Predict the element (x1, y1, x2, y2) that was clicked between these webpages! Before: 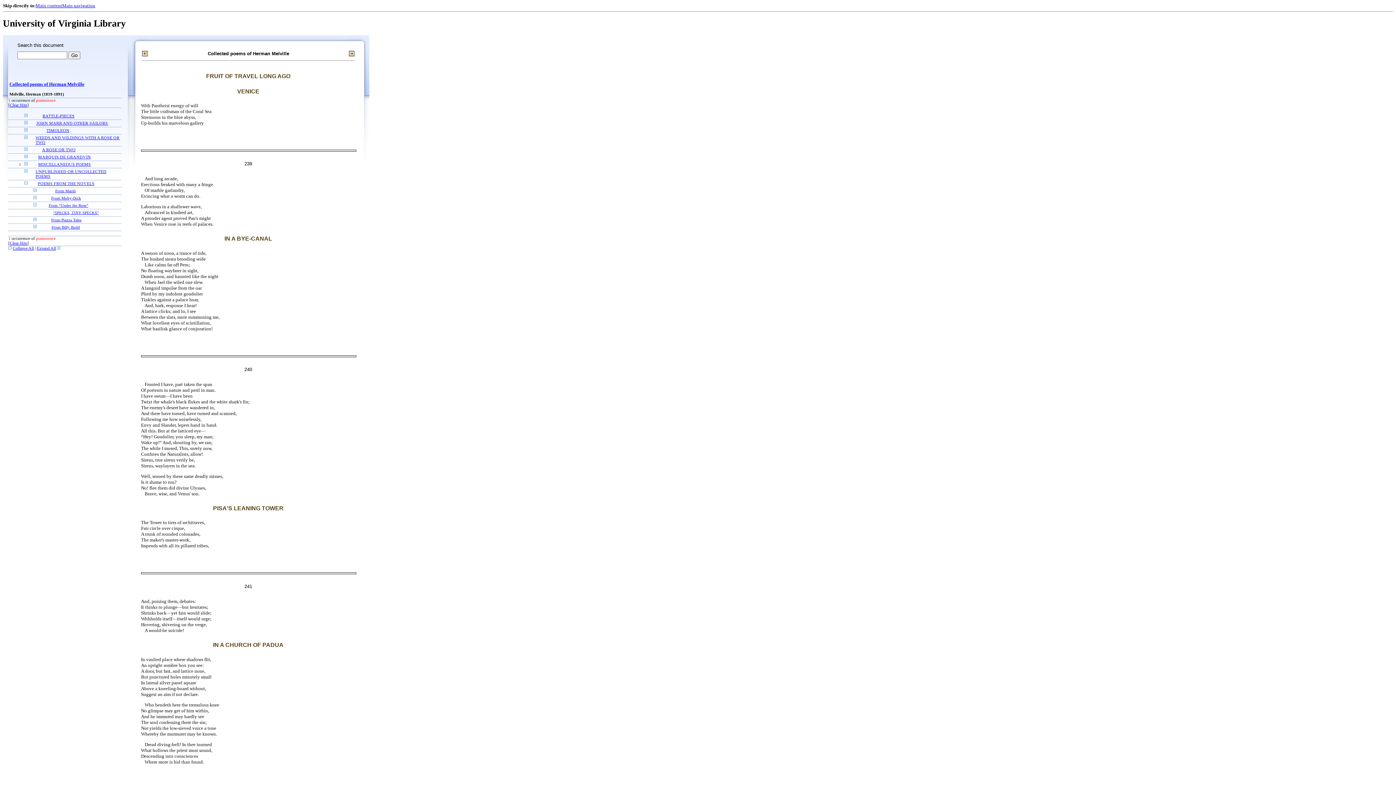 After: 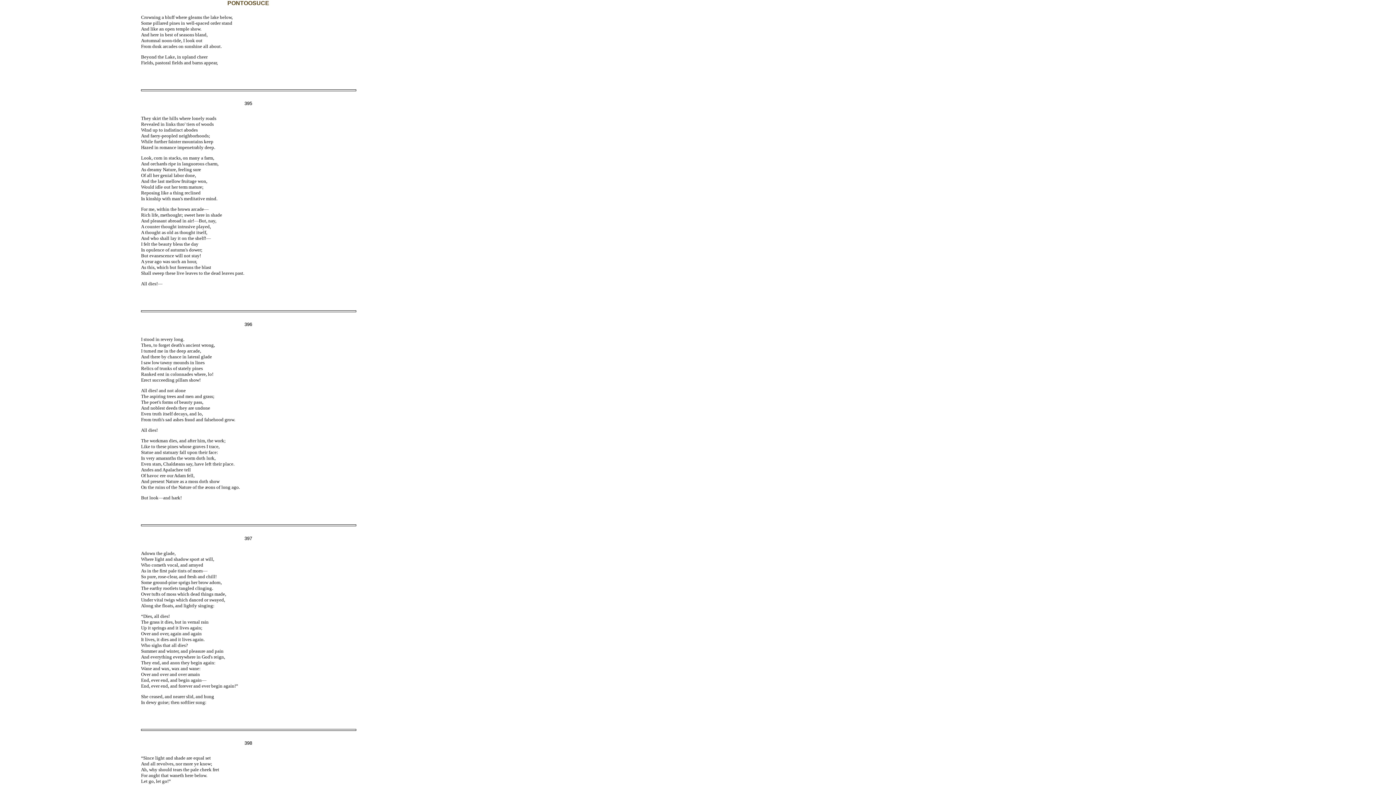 Action: label: MISCELLANEOUS POEMS bbox: (38, 162, 90, 167)